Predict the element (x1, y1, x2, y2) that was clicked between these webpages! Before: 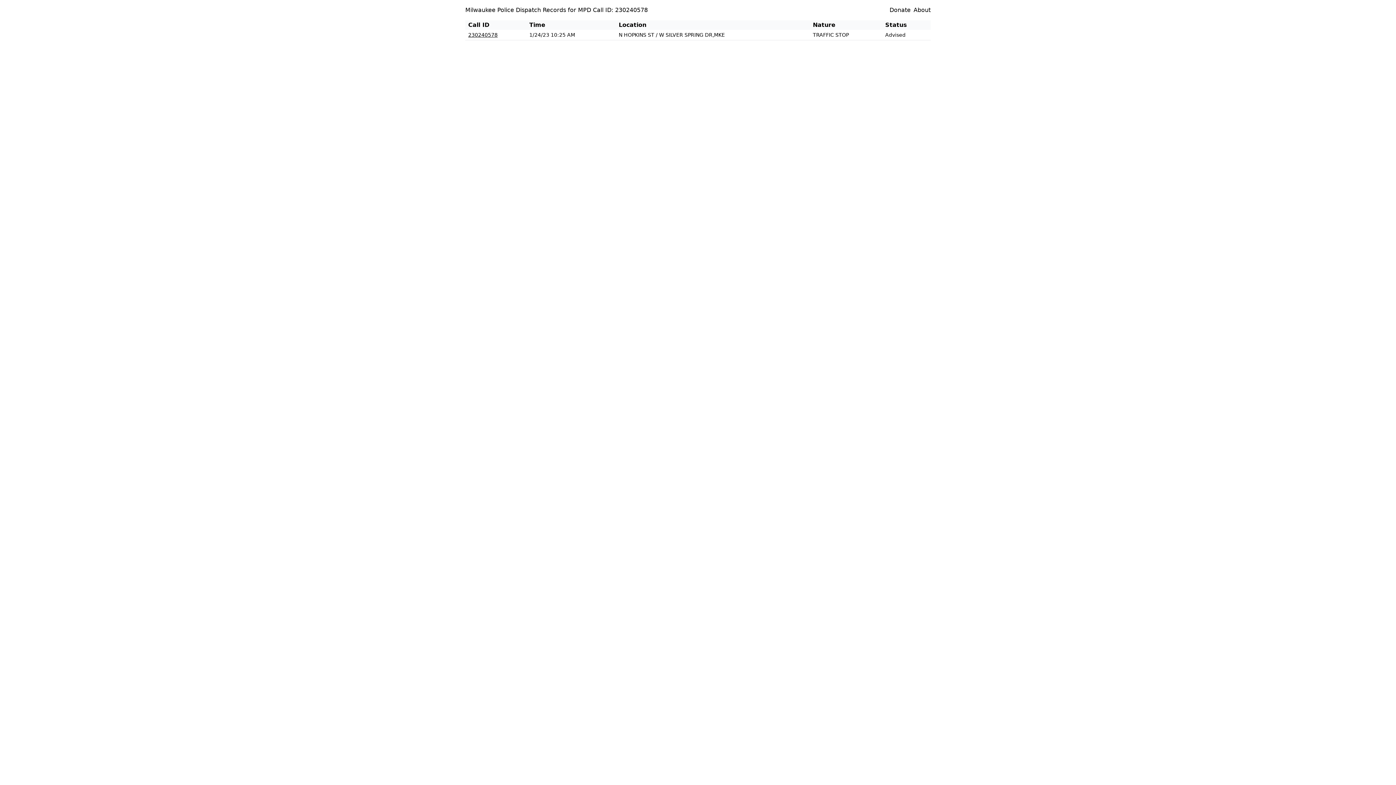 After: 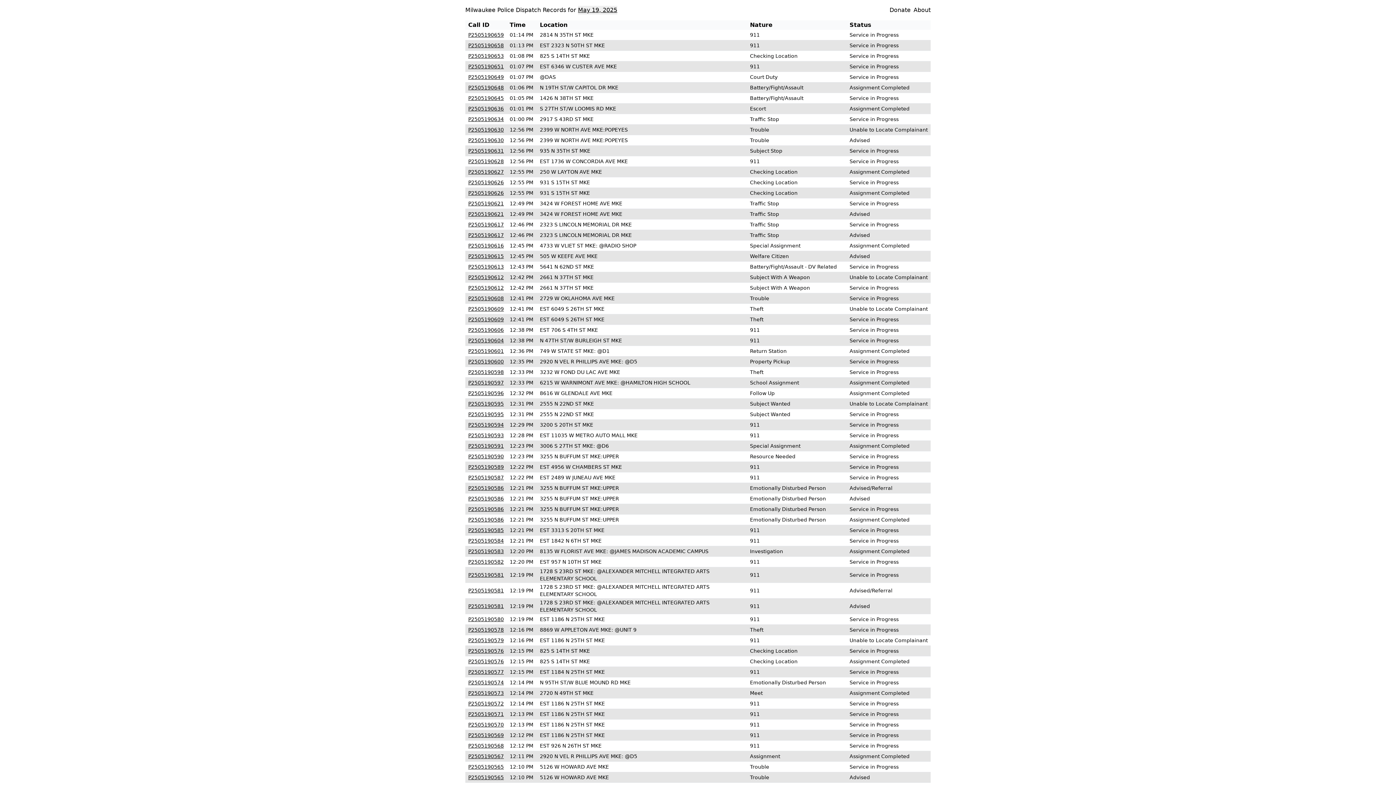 Action: bbox: (465, 6, 566, 13) label: Milwaukee Police Dispatch Records